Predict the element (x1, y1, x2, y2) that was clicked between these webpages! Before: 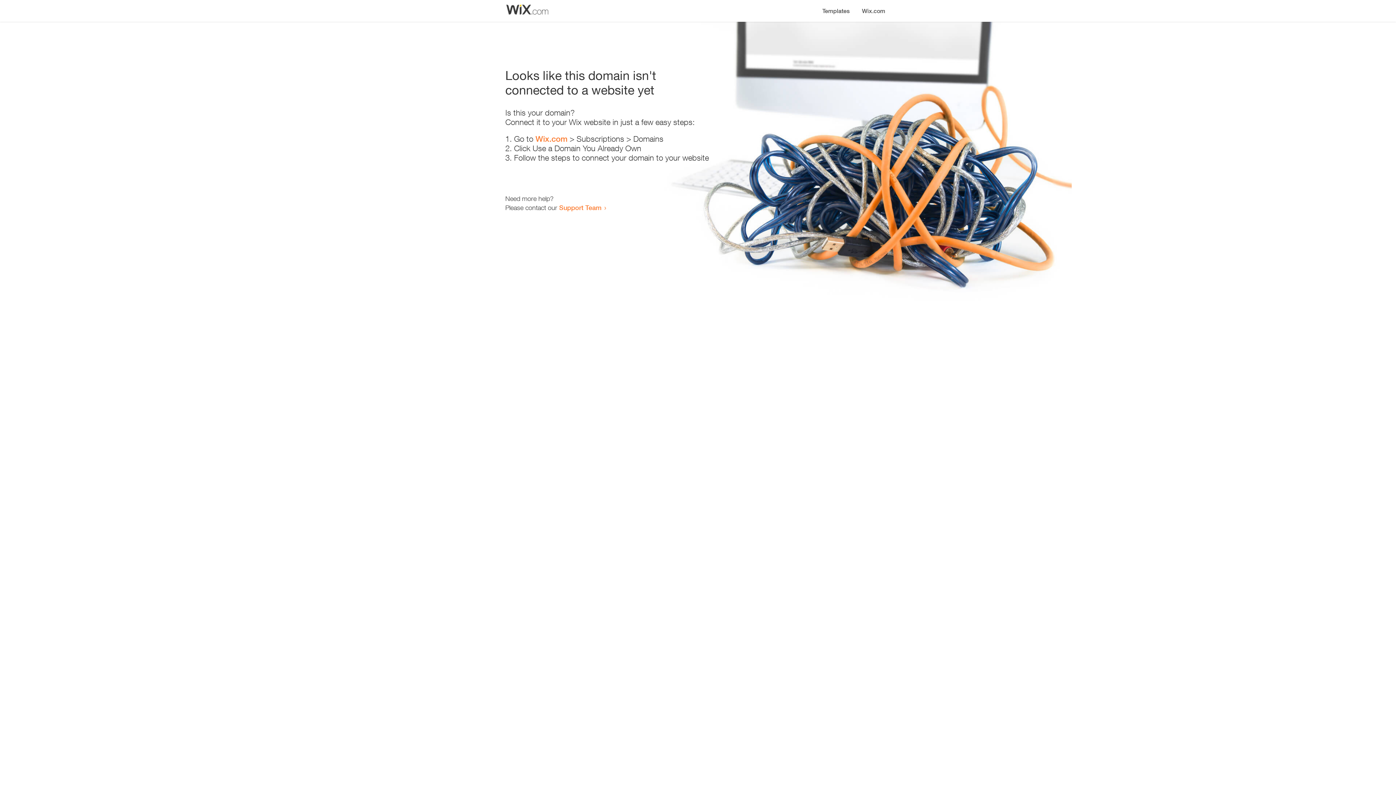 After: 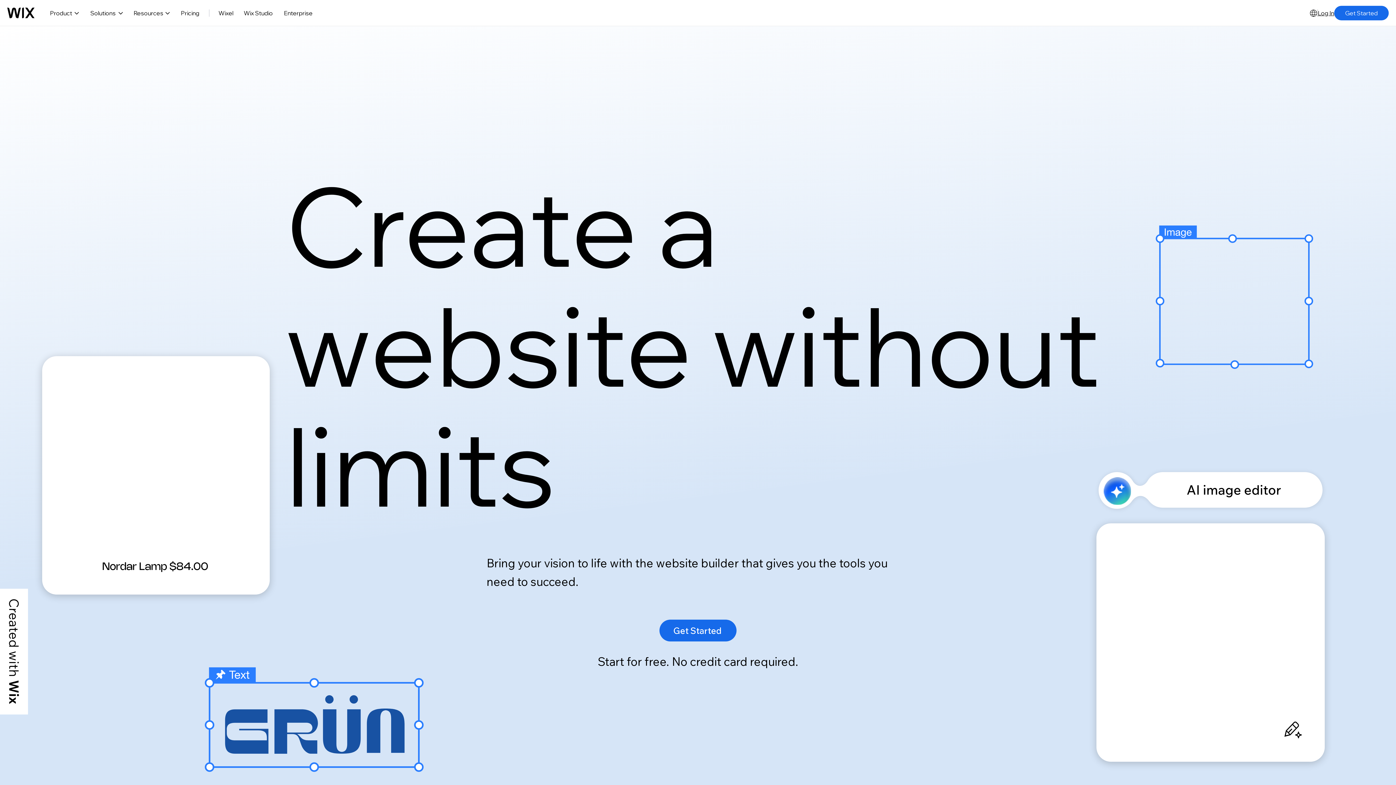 Action: bbox: (856, 0, 890, 14) label: Wix.com